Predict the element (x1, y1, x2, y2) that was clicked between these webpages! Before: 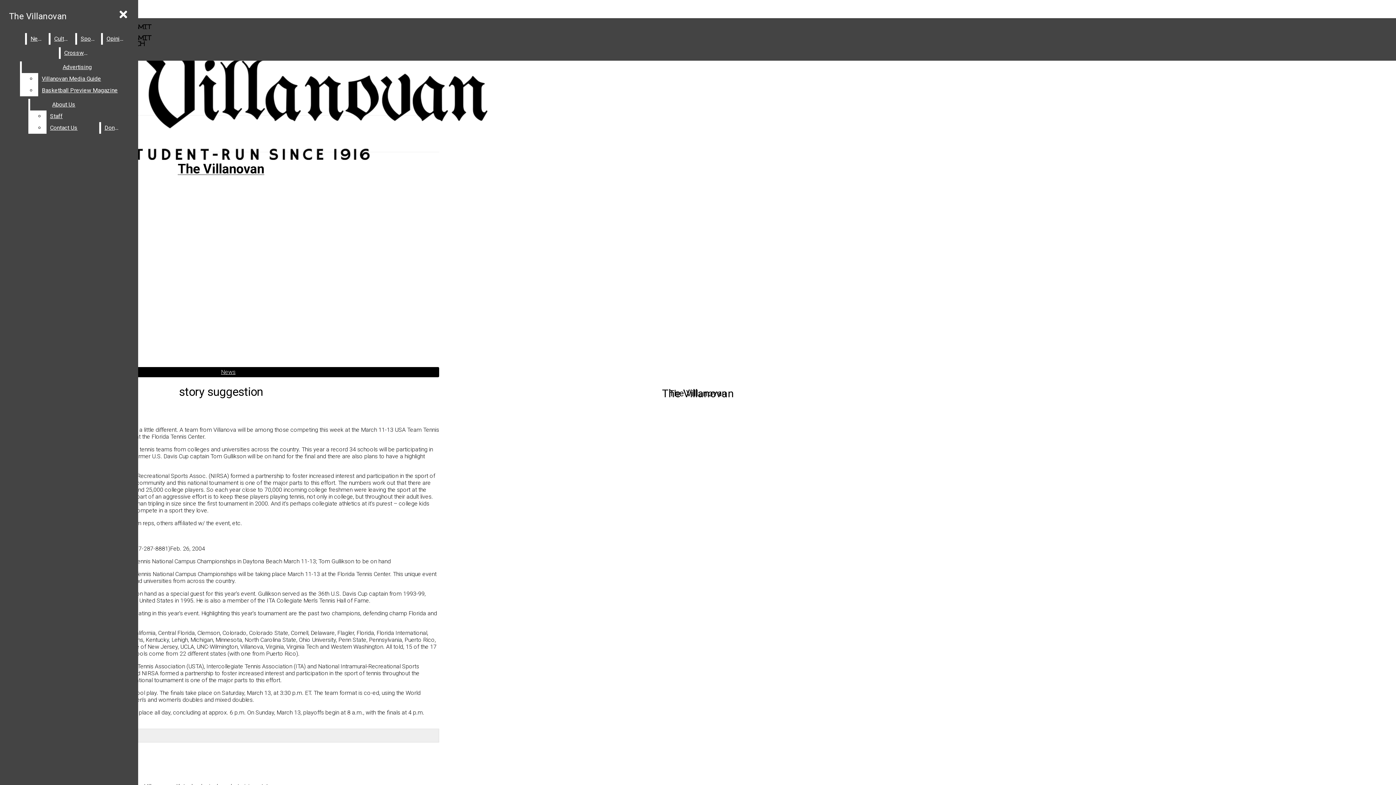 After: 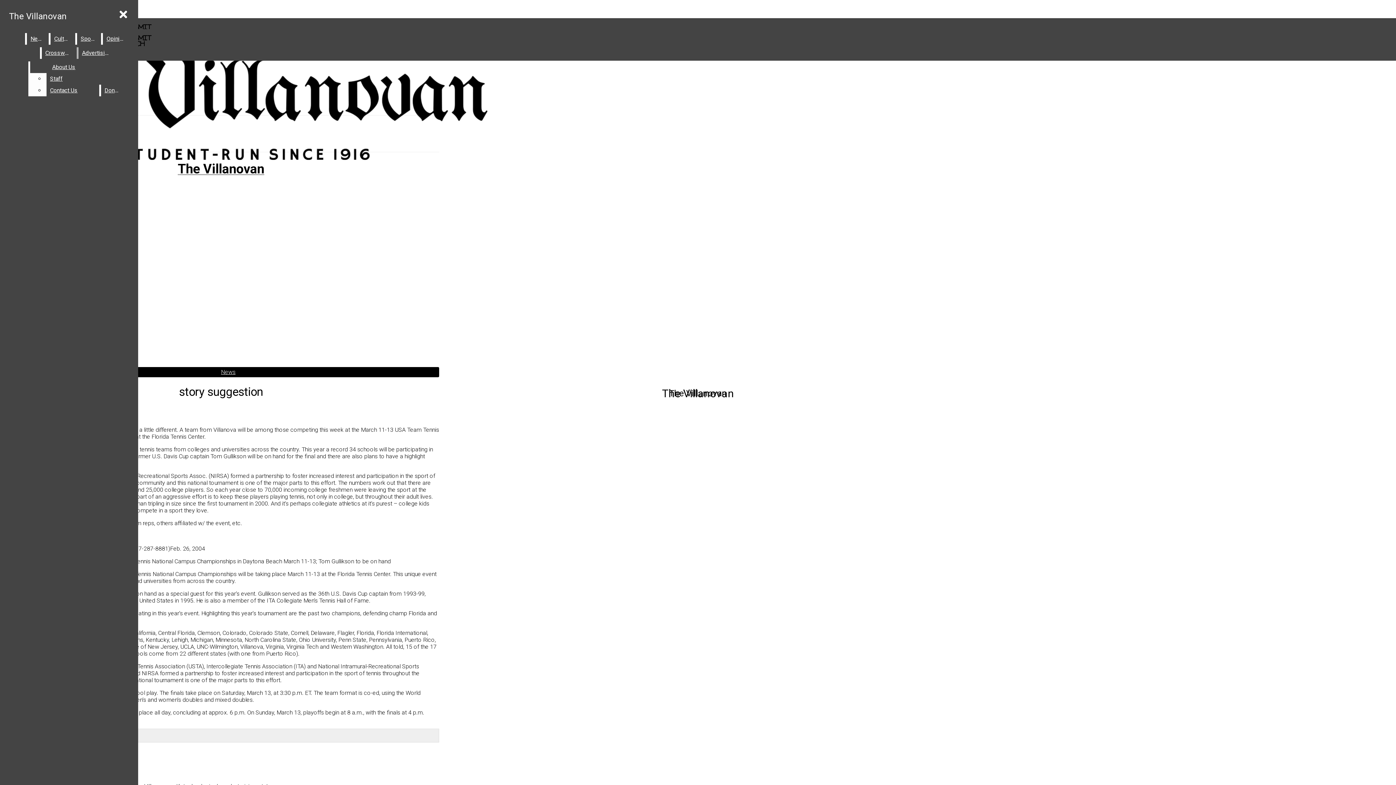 Action: bbox: (38, 84, 132, 96) label: Basketball Preview Magazine